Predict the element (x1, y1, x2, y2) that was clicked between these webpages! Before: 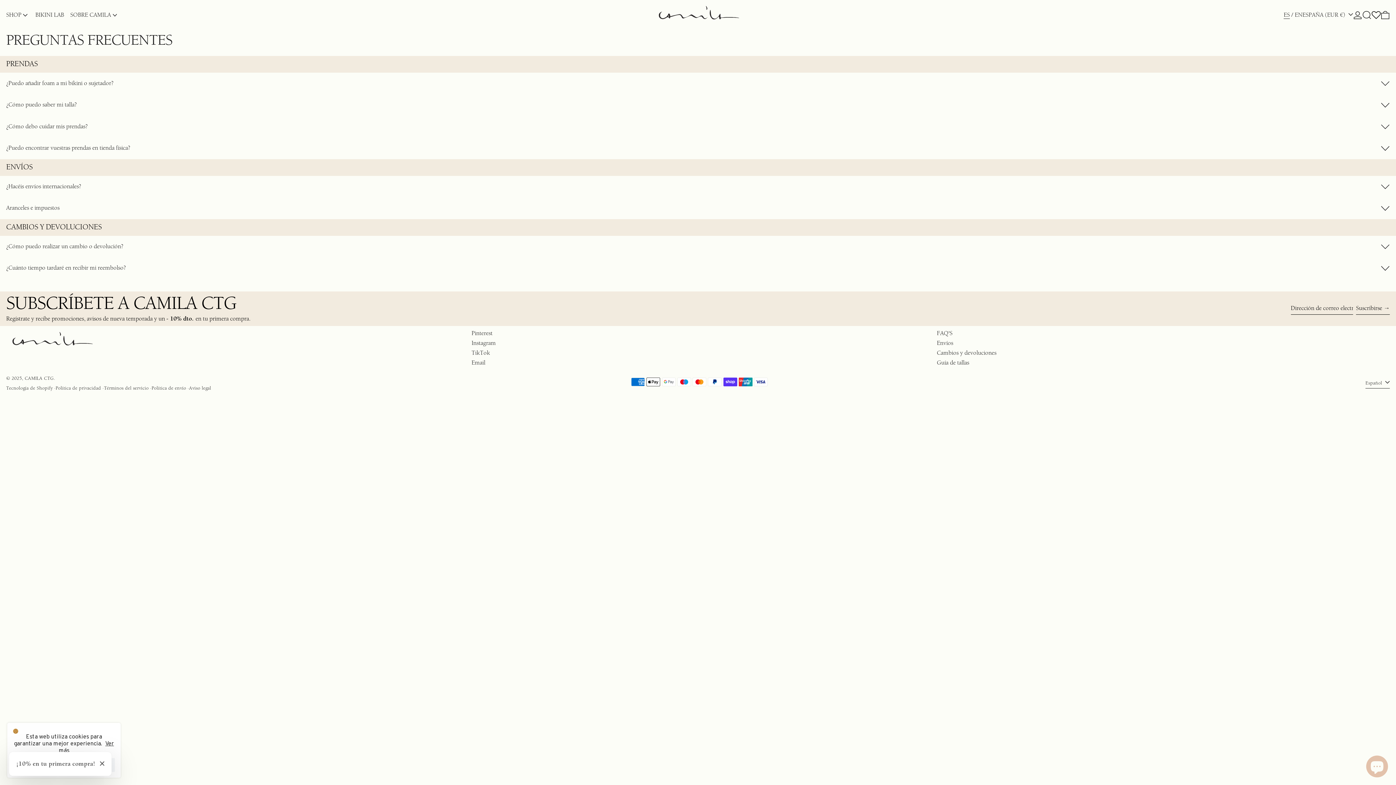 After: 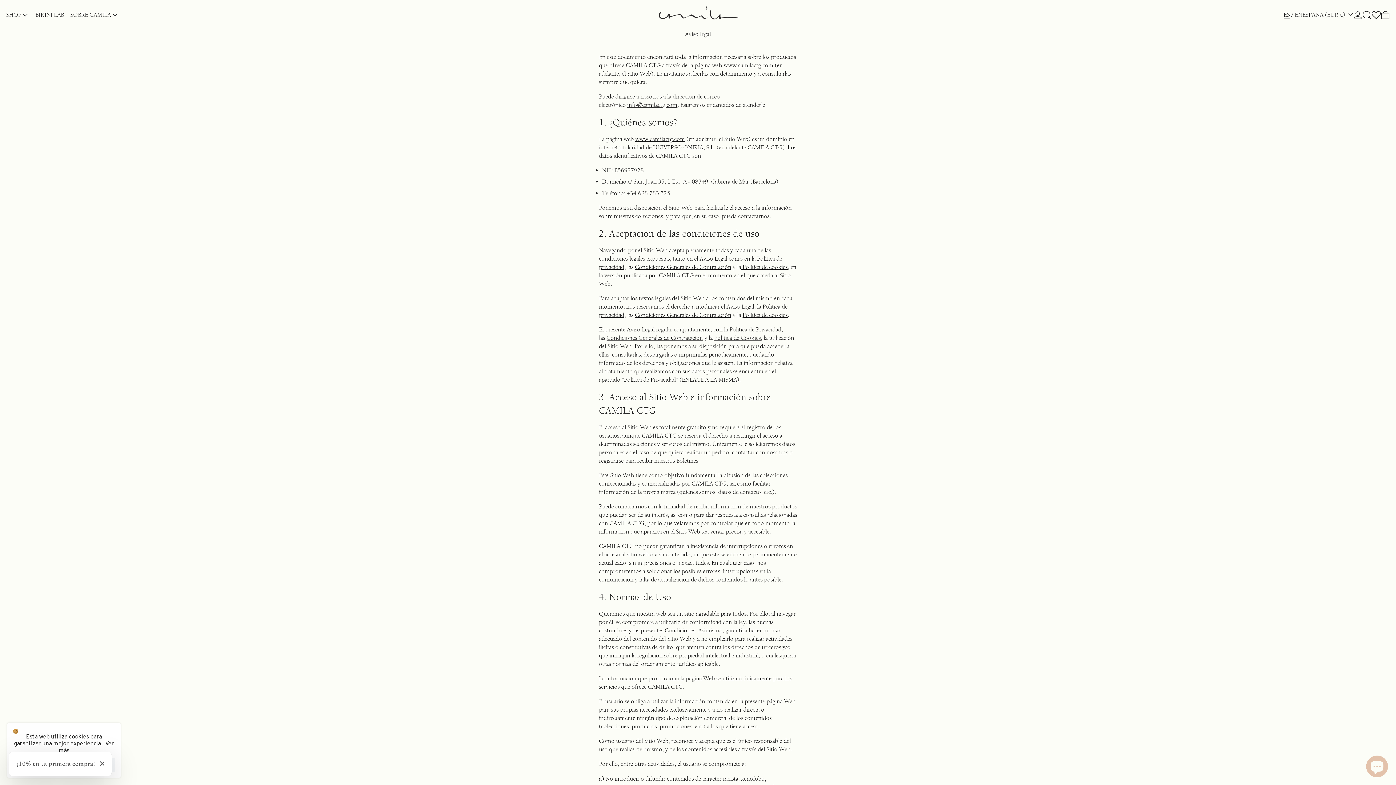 Action: bbox: (189, 385, 211, 391) label: Aviso legal